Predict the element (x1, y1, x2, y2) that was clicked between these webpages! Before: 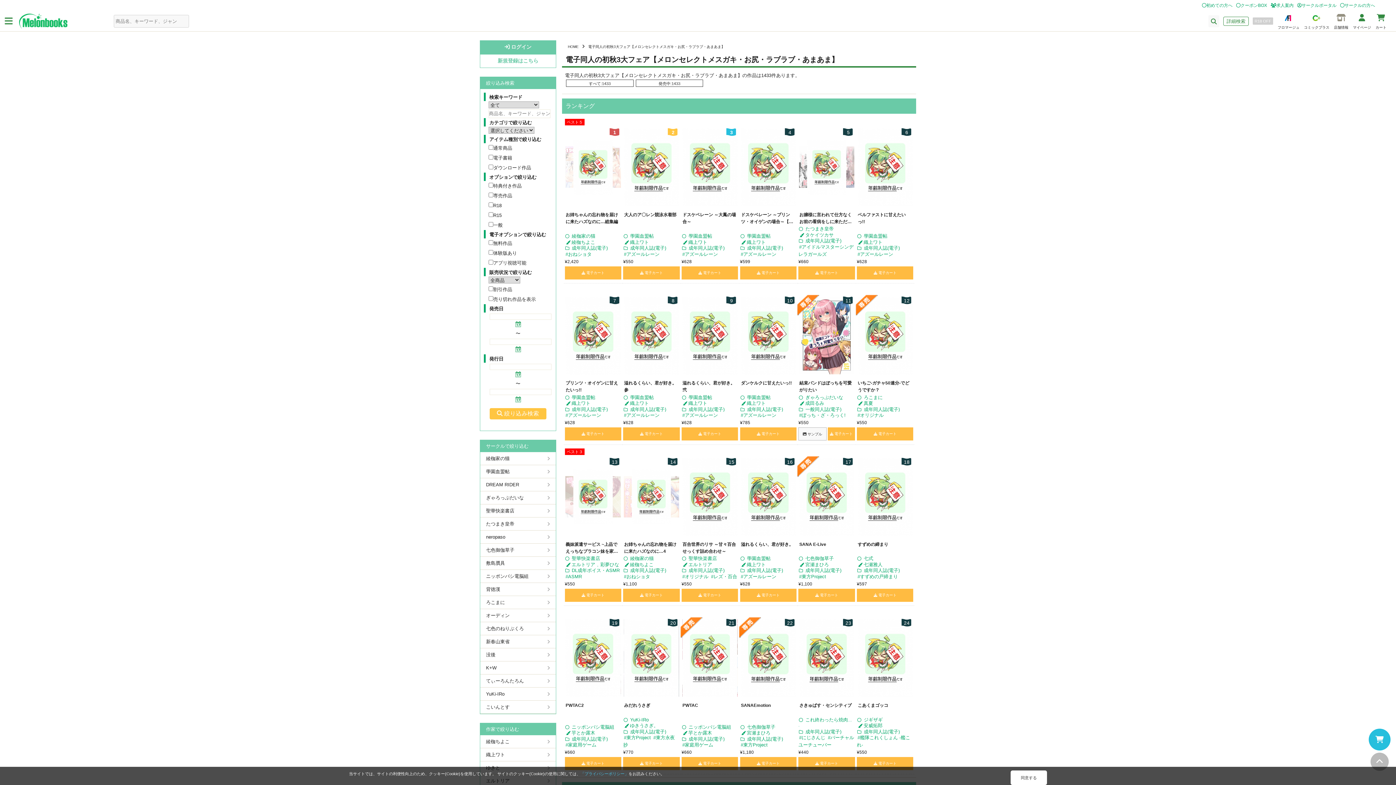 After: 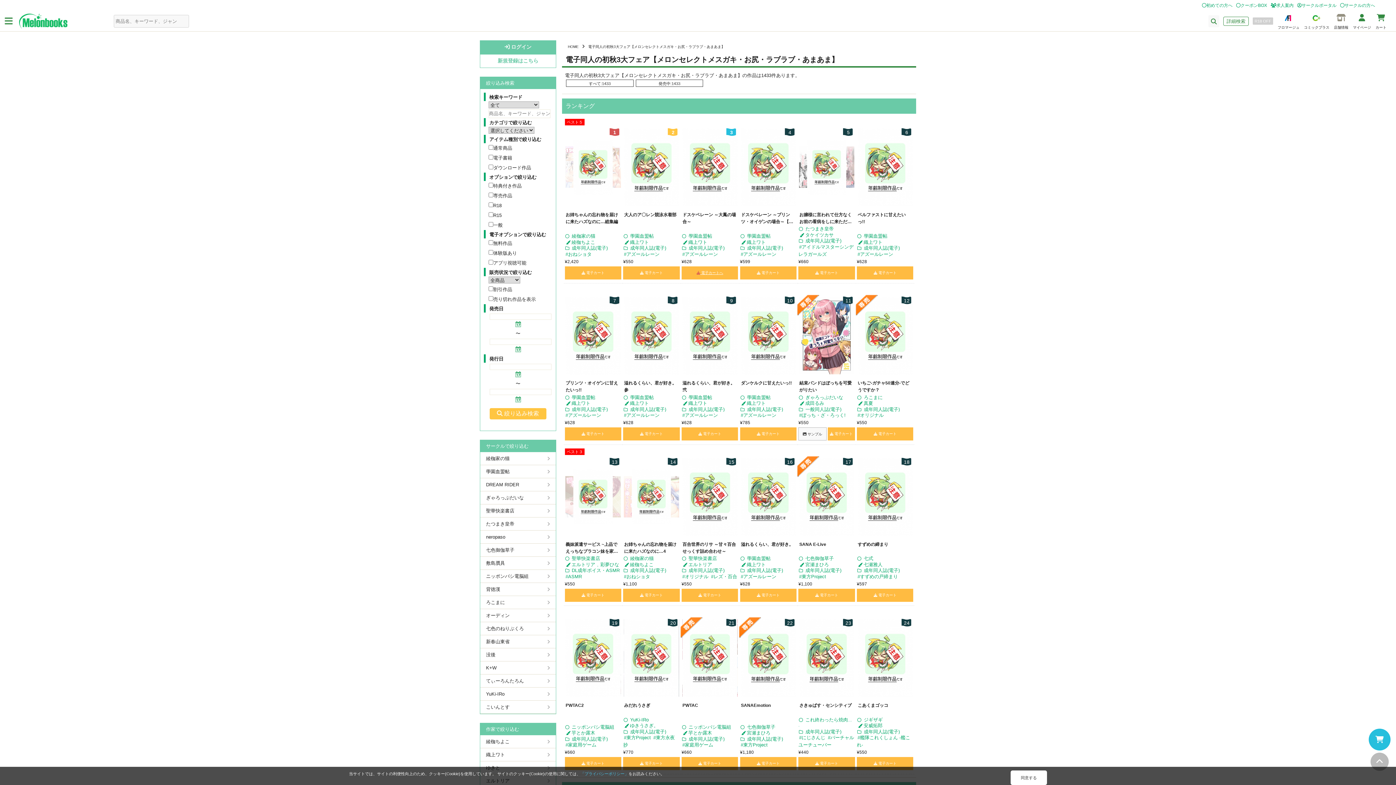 Action: bbox: (681, 266, 738, 279) label:  電子カート